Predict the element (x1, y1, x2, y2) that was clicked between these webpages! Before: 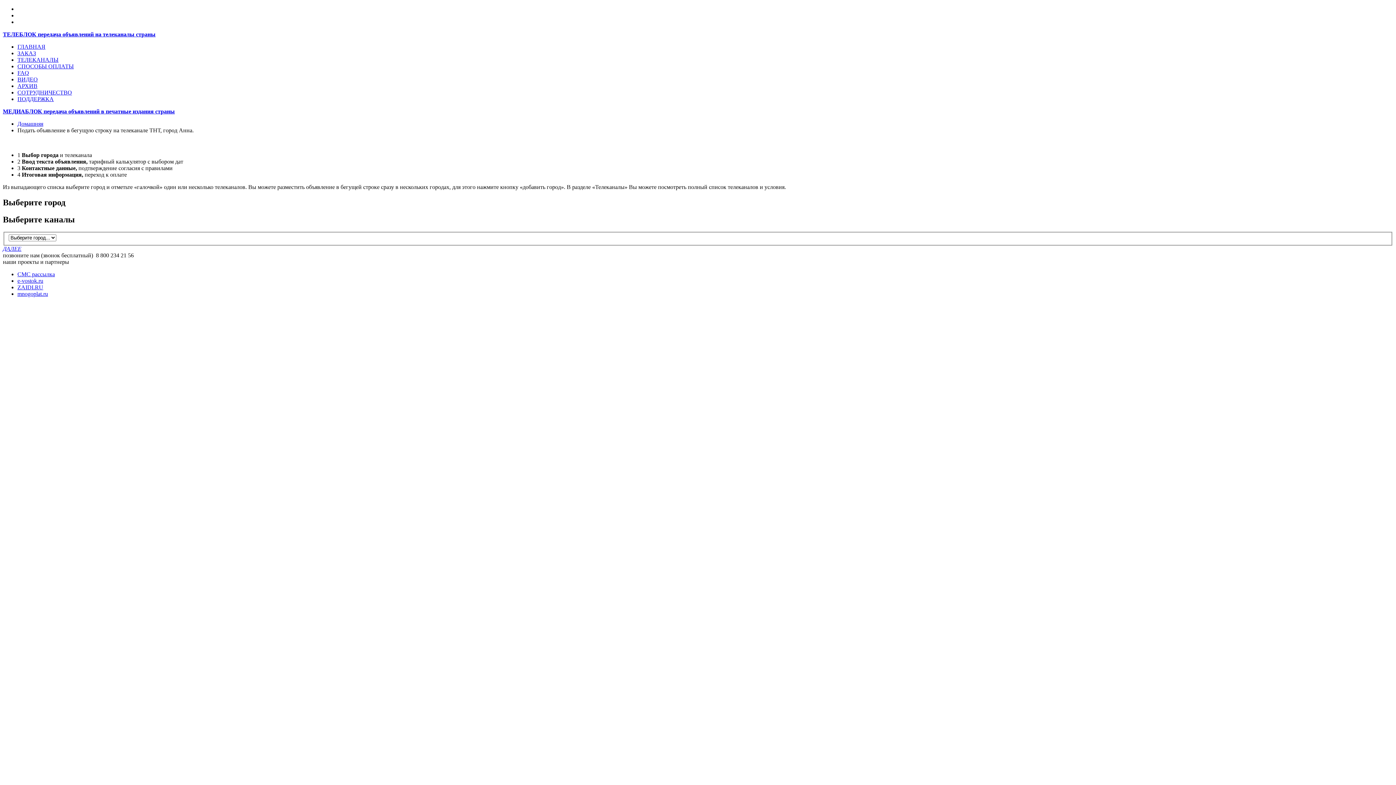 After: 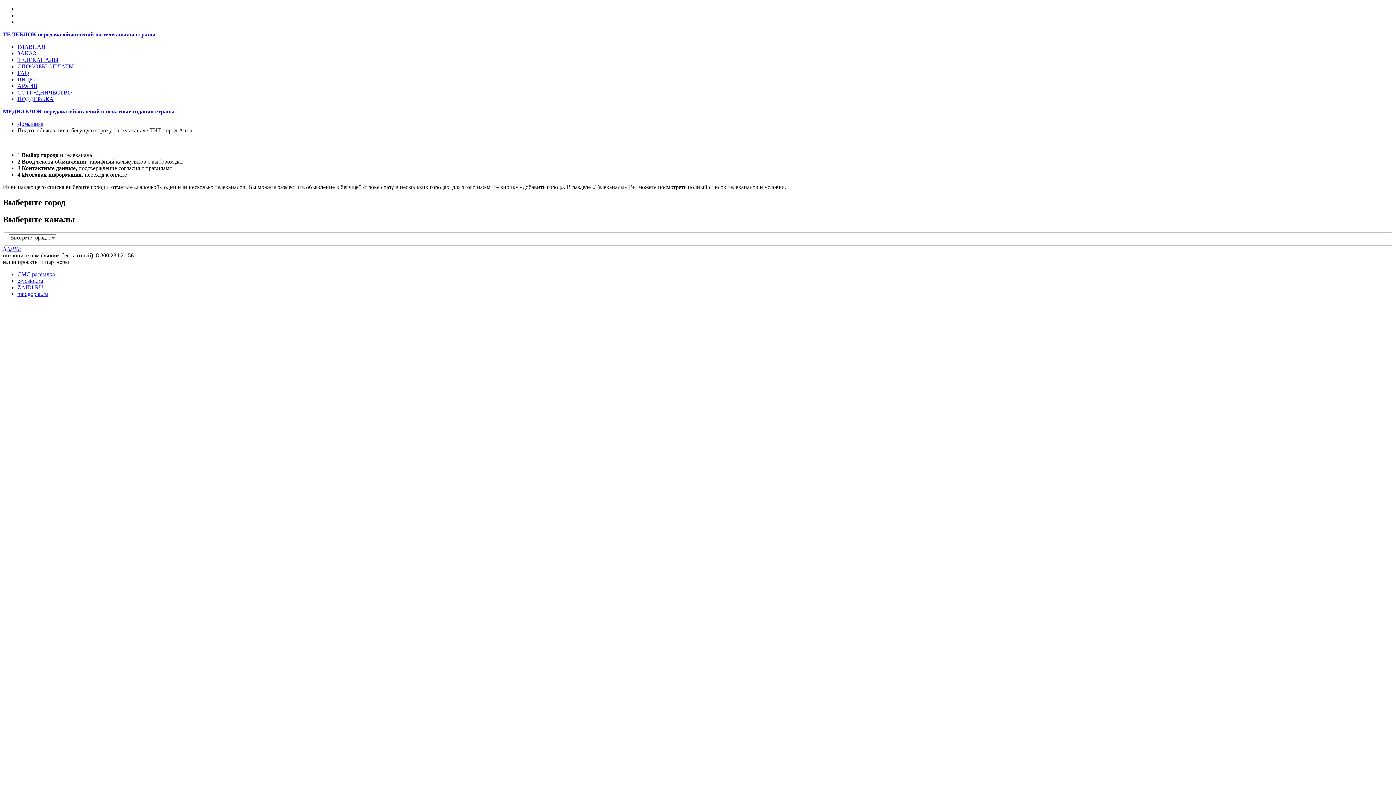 Action: label: e-vostok.ru bbox: (17, 277, 43, 284)